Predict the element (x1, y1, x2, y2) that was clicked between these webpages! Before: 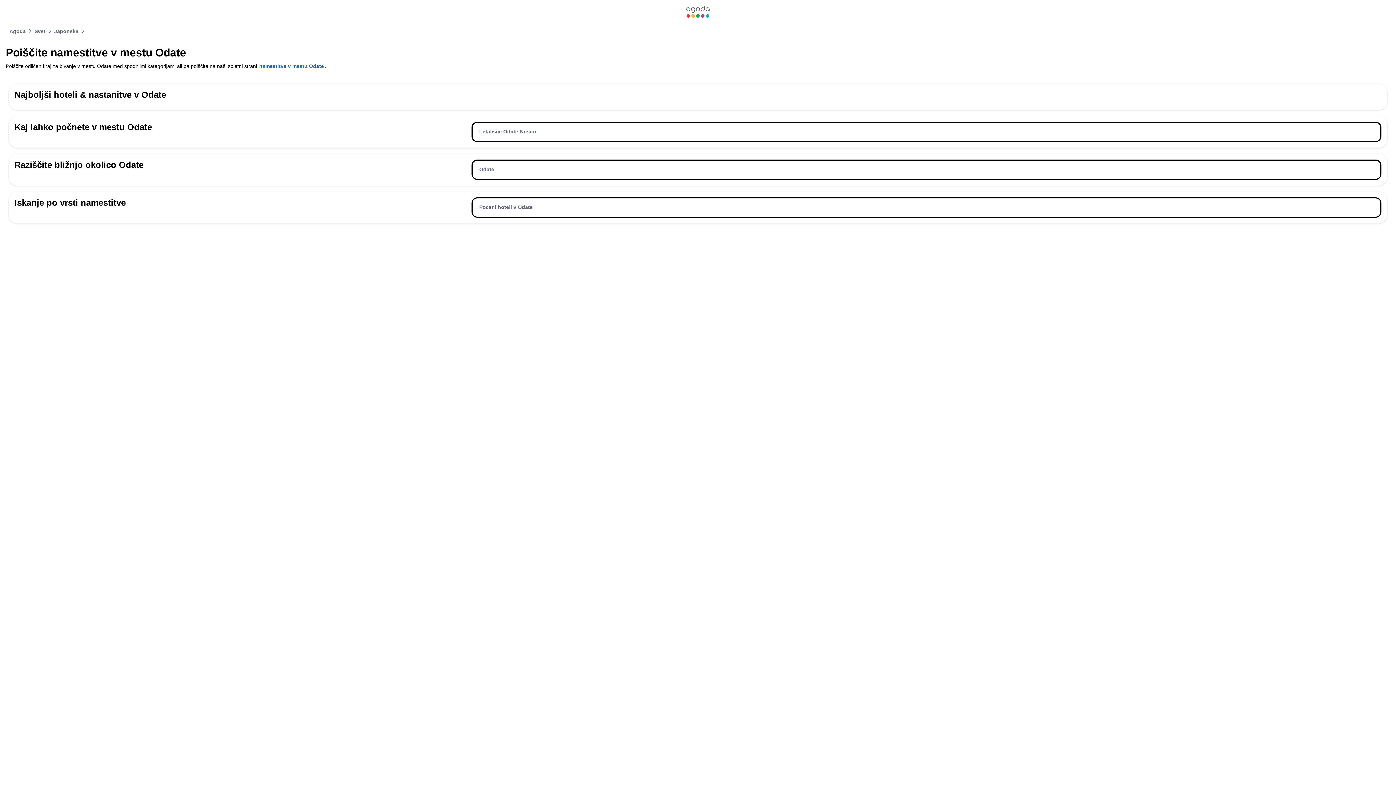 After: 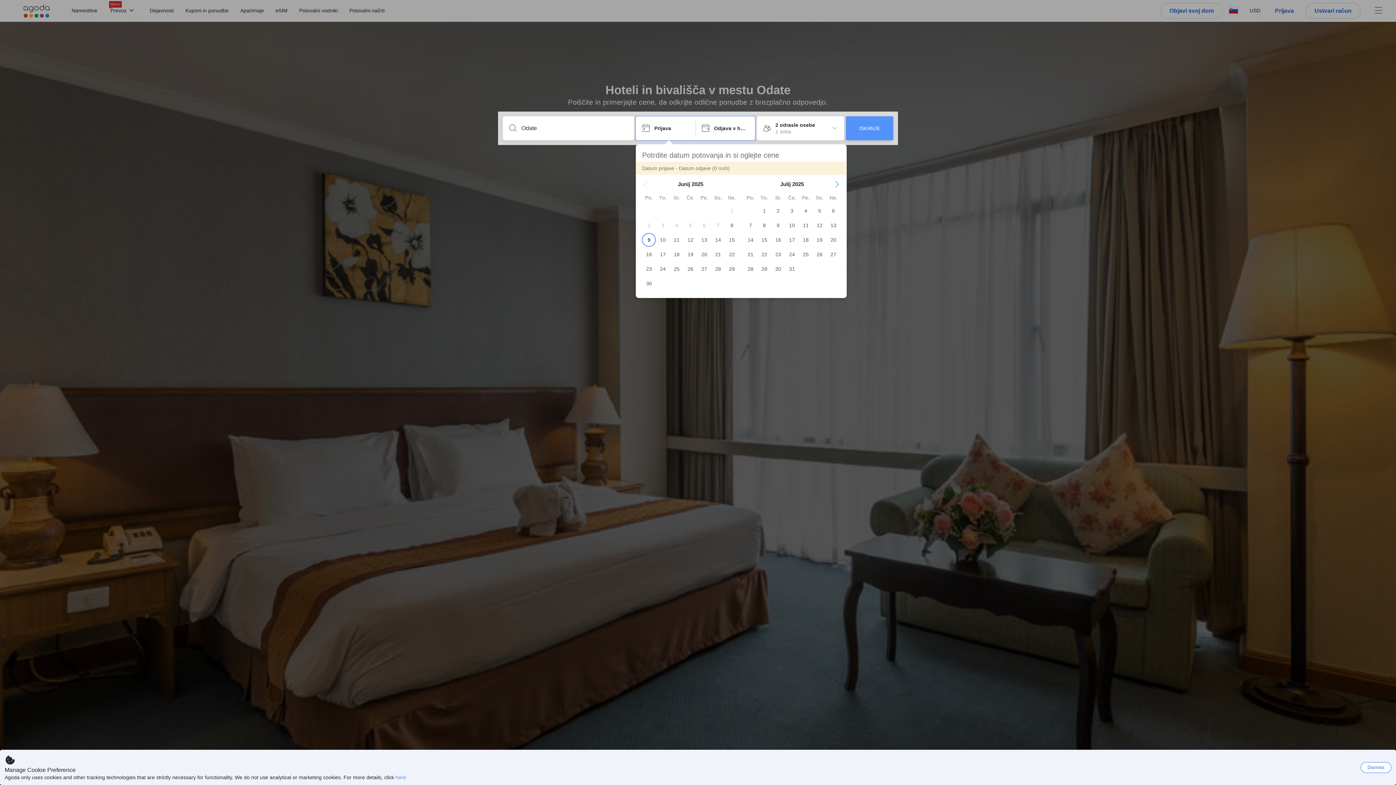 Action: label: Odate bbox: (478, 166, 495, 172)